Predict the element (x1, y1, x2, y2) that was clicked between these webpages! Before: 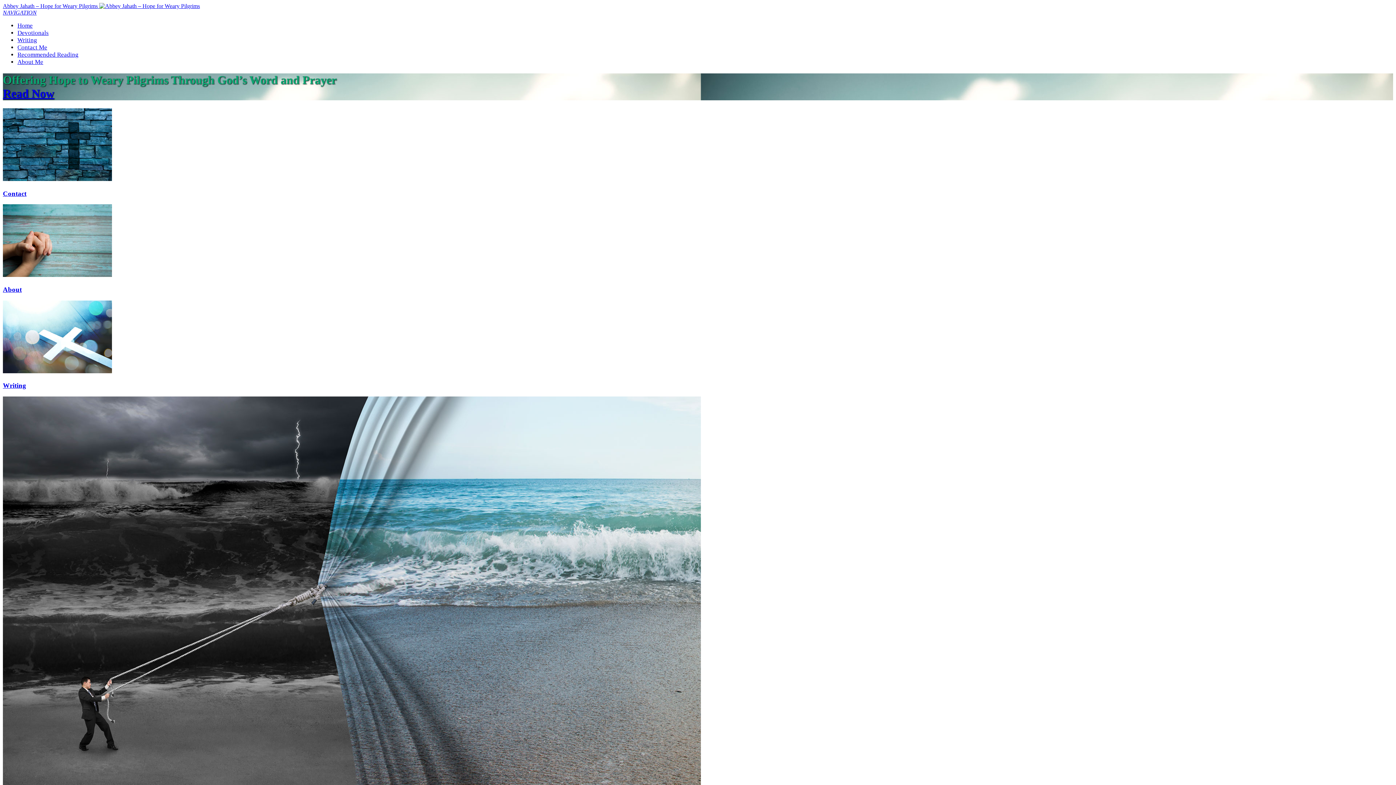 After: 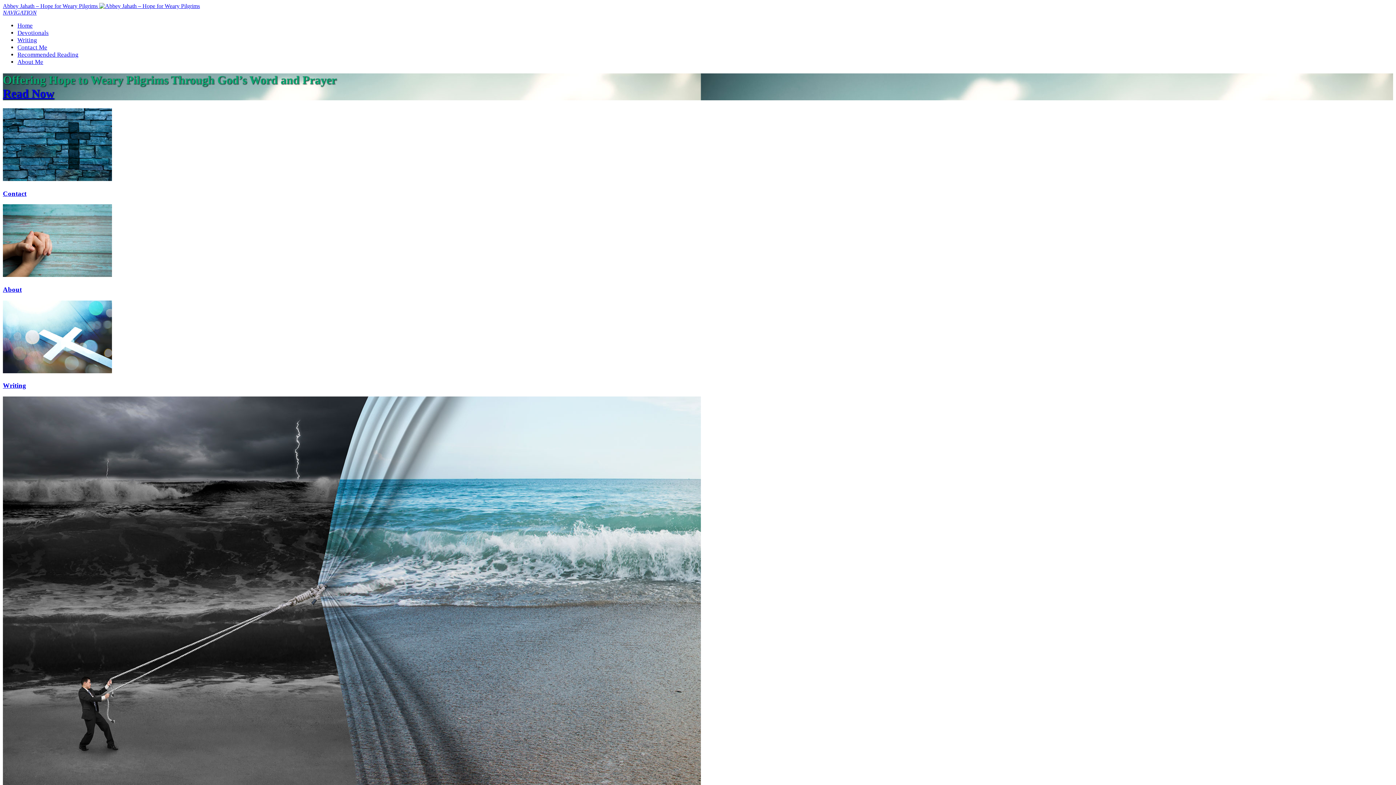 Action: label: About bbox: (2, 285, 21, 293)